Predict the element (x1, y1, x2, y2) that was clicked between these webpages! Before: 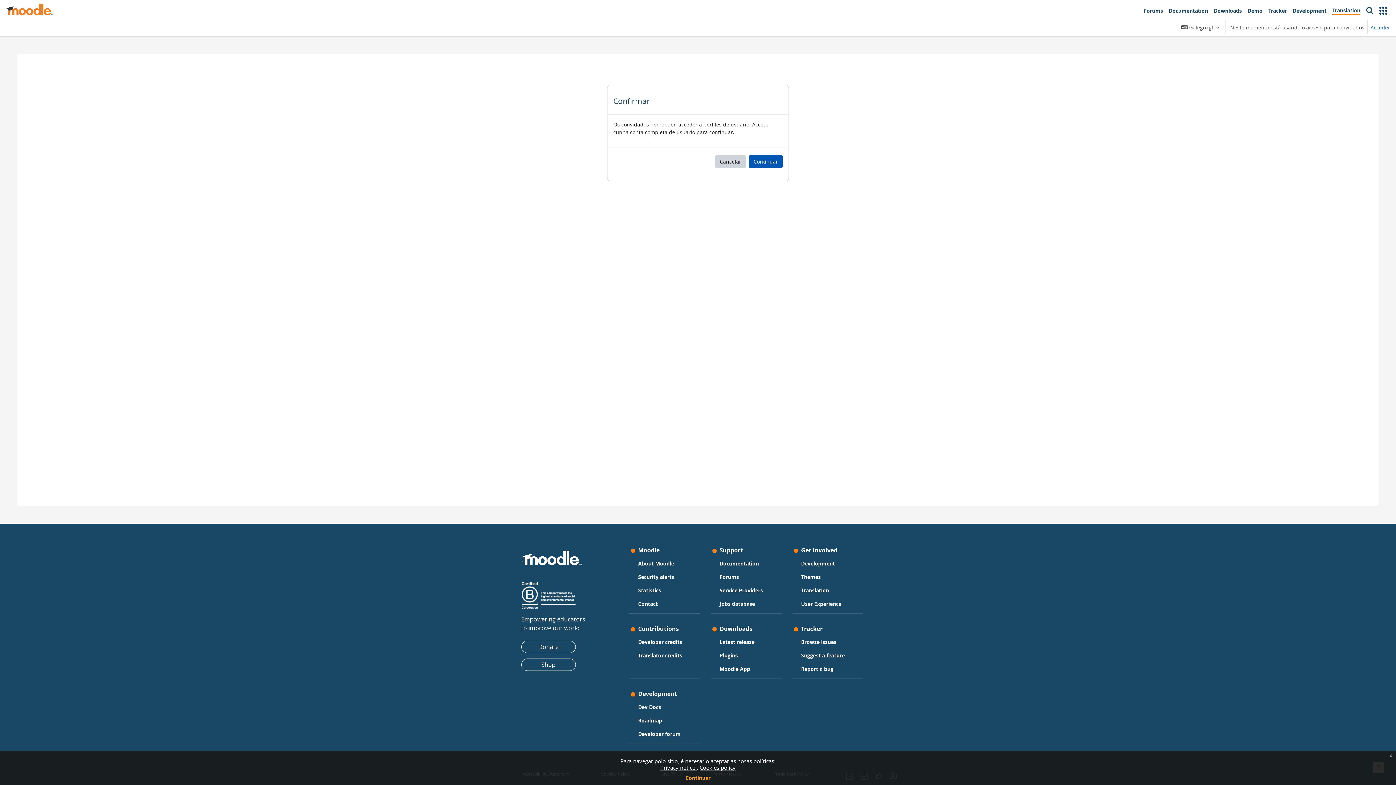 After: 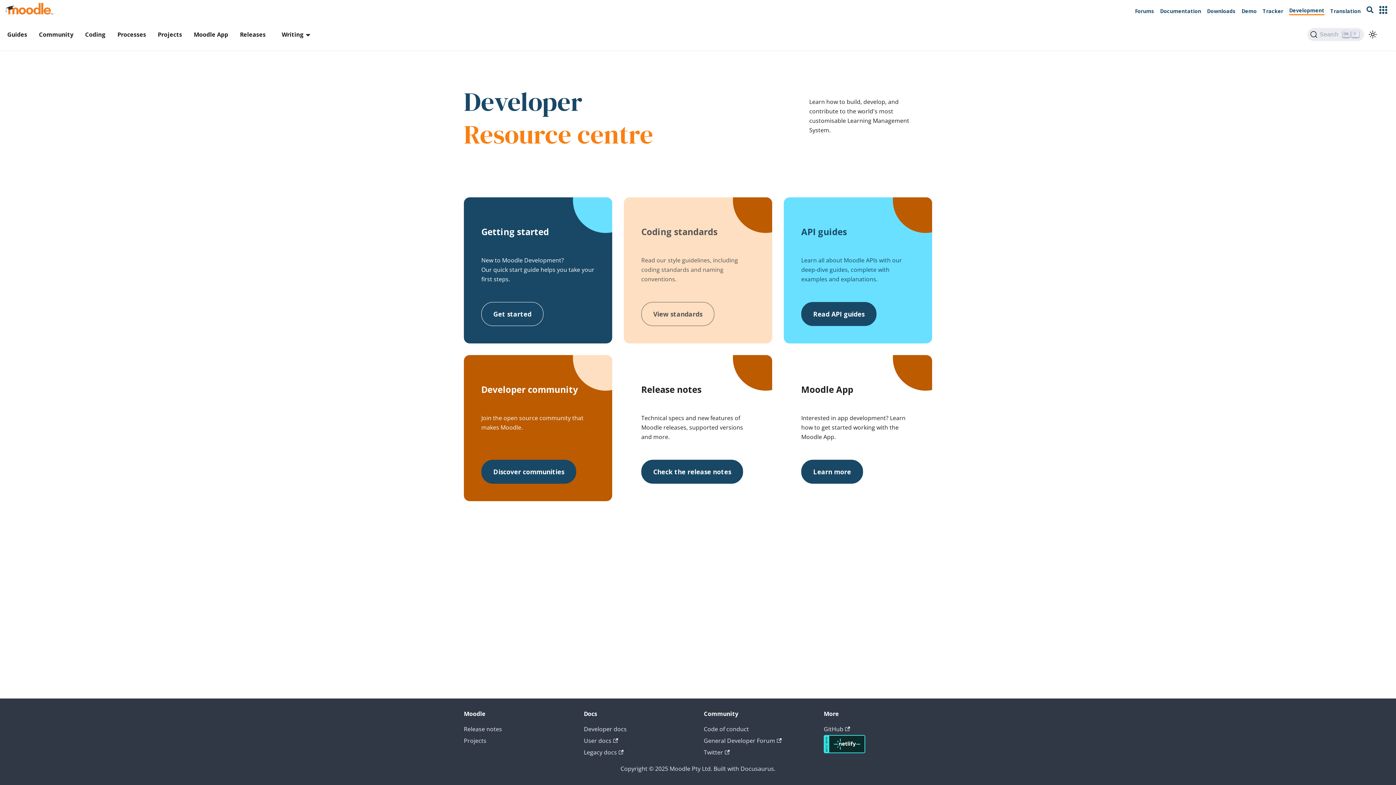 Action: bbox: (638, 702, 661, 712) label: Dev Docs